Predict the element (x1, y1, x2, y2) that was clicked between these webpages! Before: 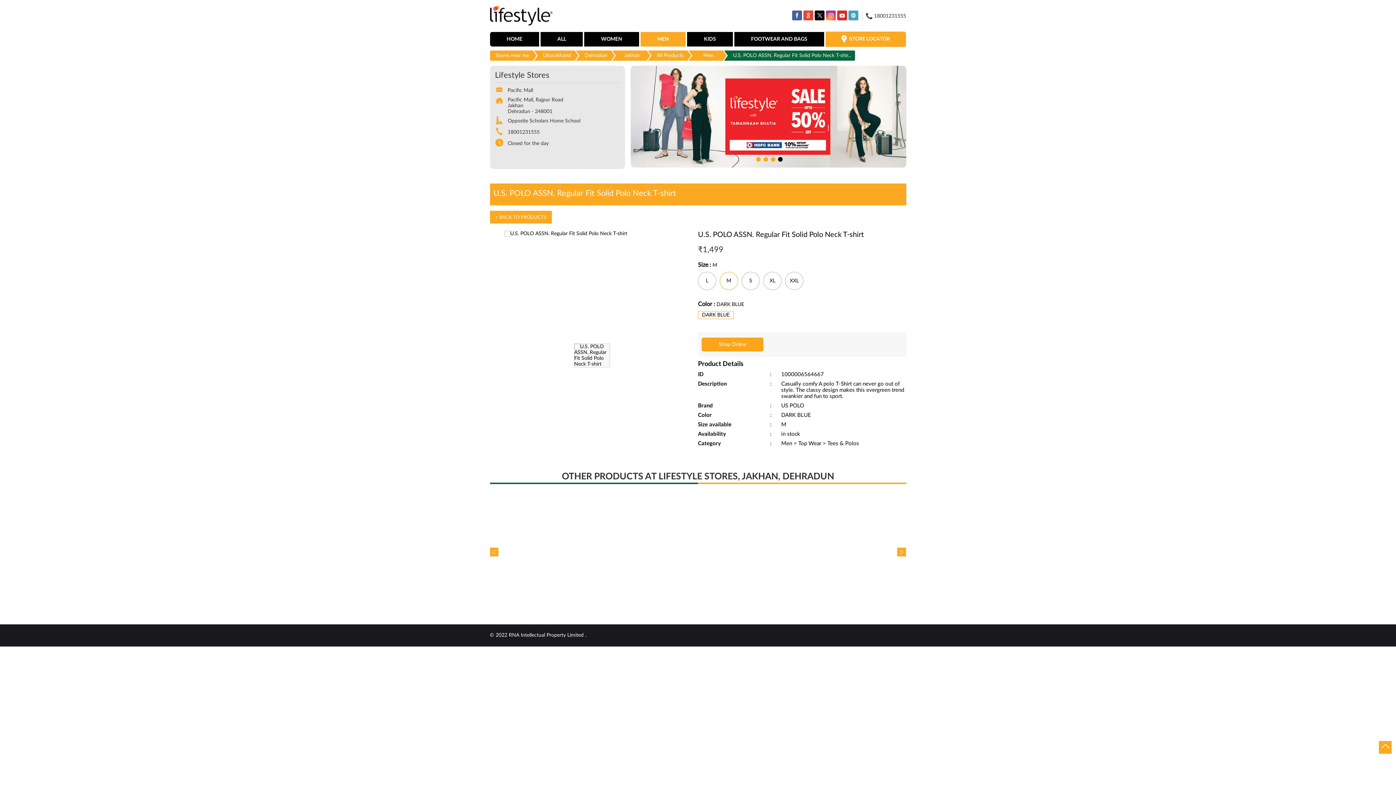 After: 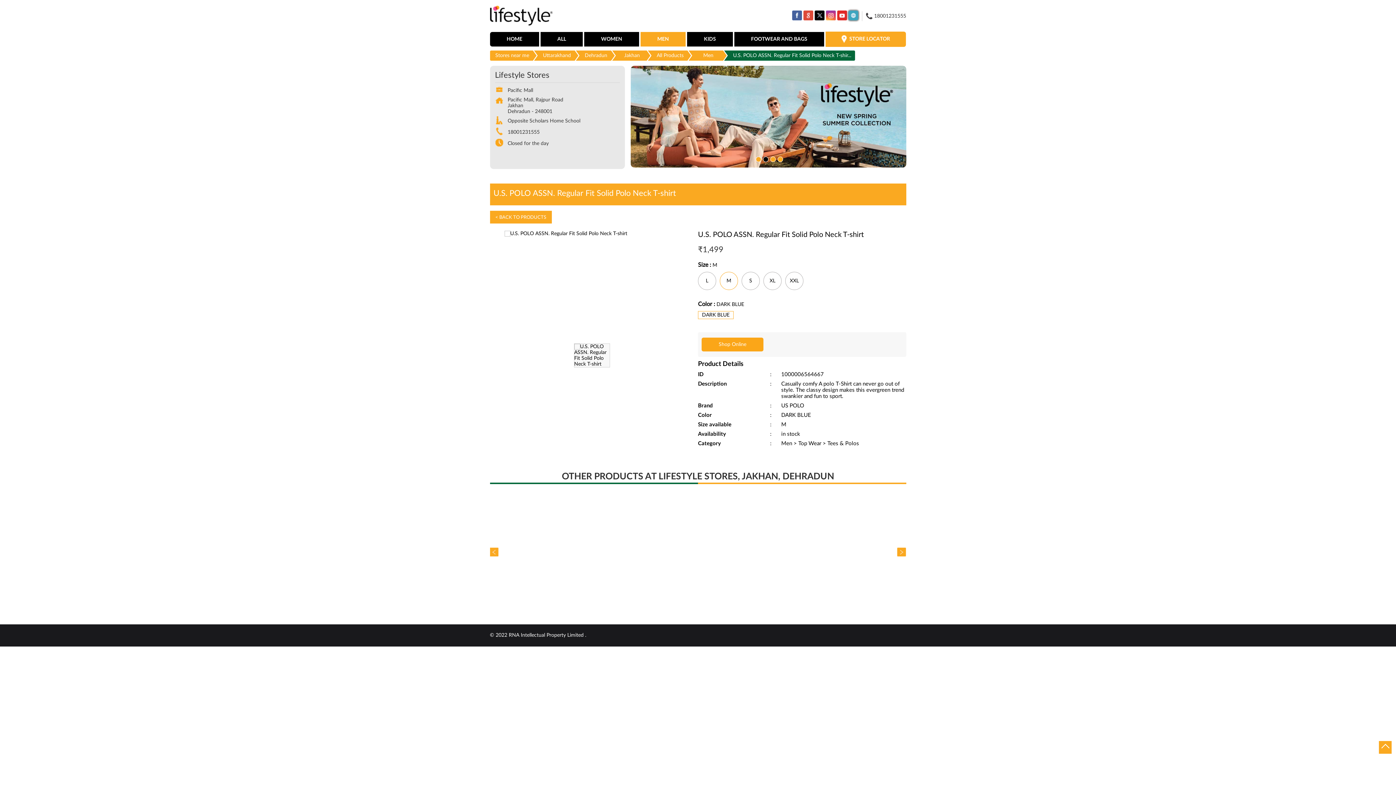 Action: bbox: (848, 10, 858, 20)